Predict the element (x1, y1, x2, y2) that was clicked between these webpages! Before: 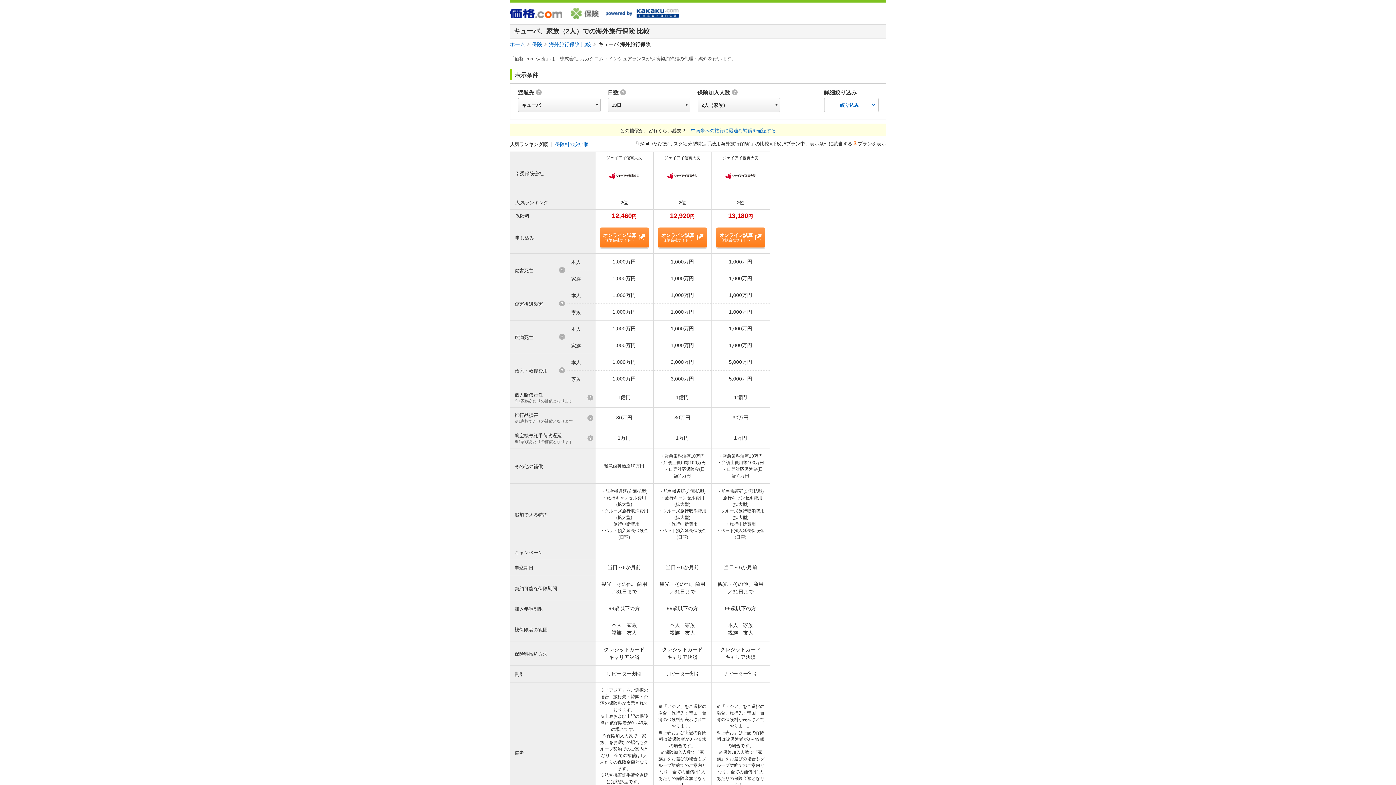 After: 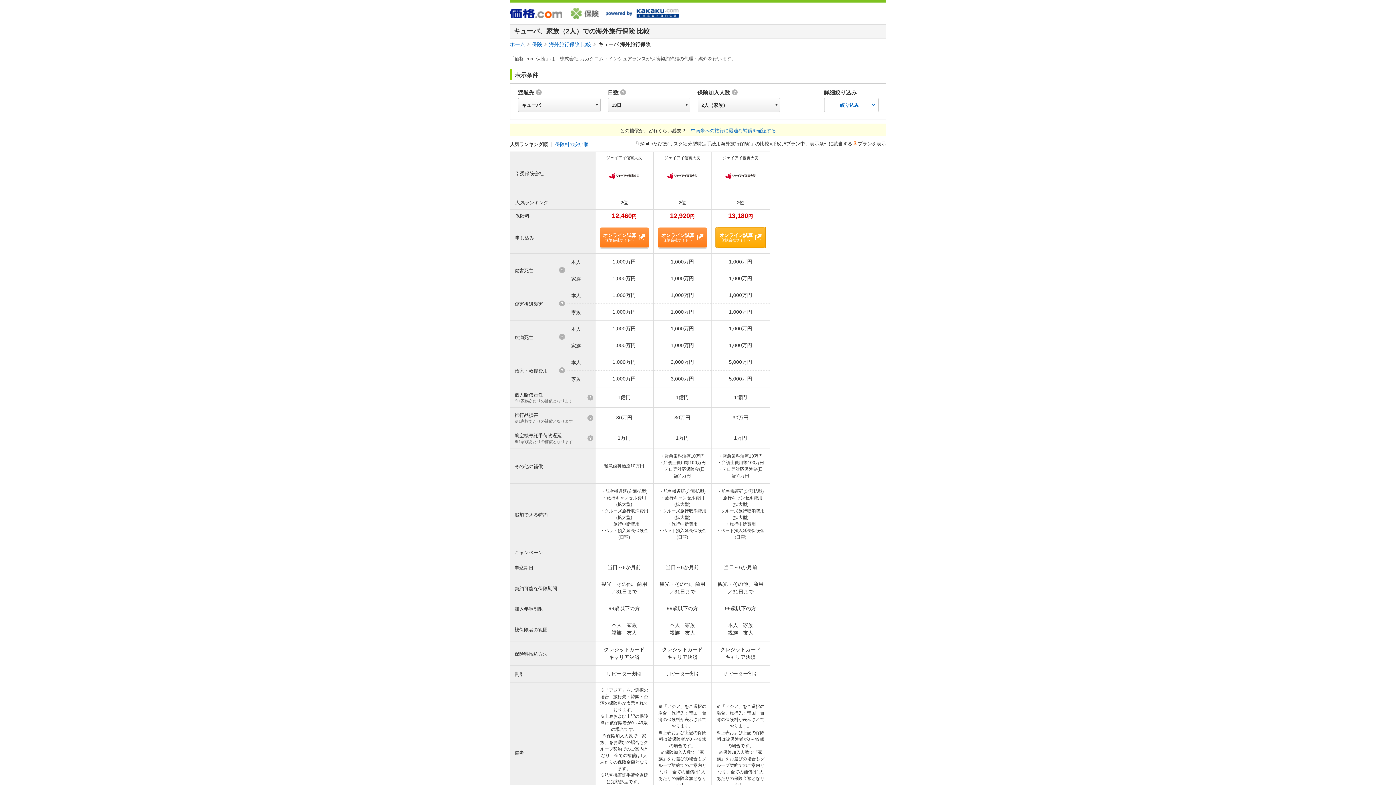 Action: label: オンライン試算
保険会社サイトへ bbox: (716, 227, 765, 247)